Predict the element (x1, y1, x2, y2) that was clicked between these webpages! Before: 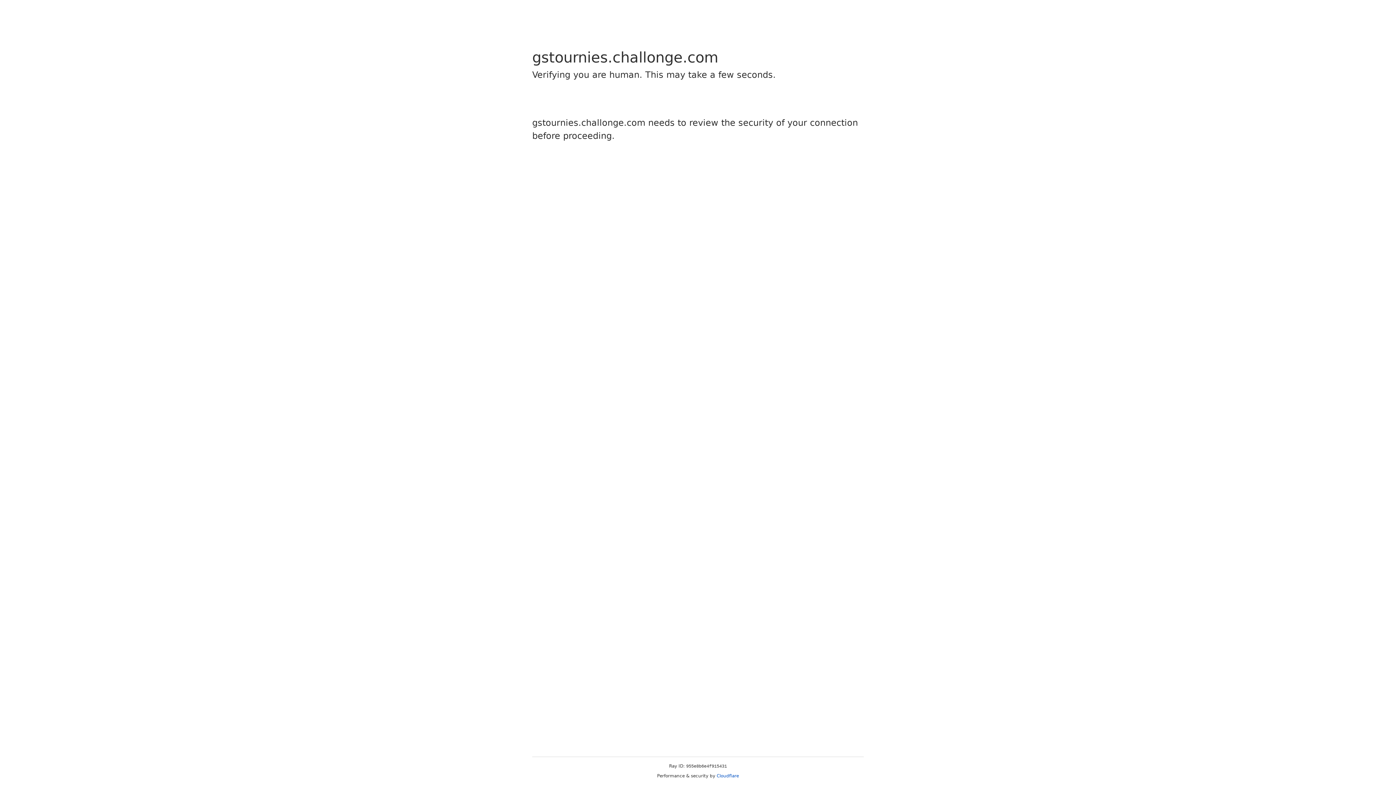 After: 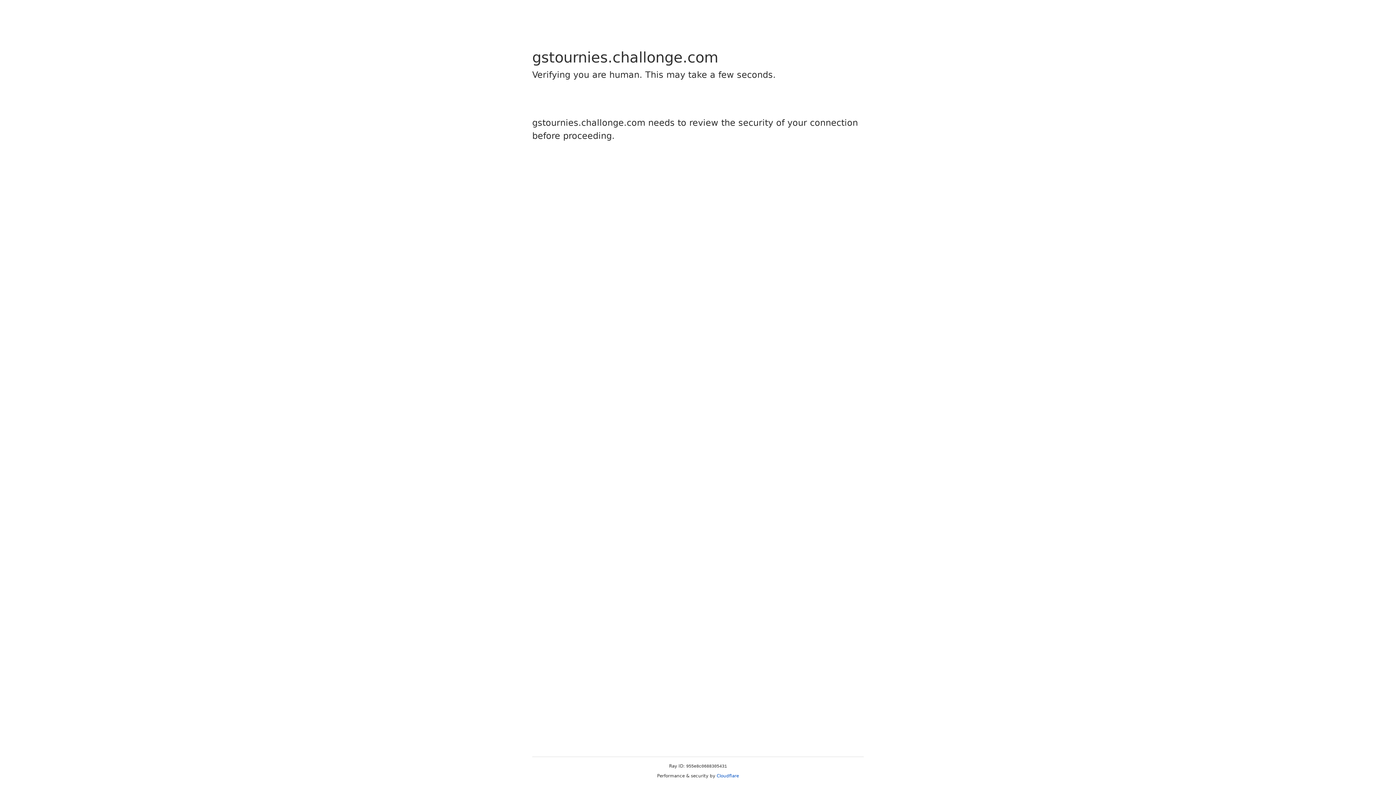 Action: label: Cloudflare bbox: (716, 773, 739, 778)